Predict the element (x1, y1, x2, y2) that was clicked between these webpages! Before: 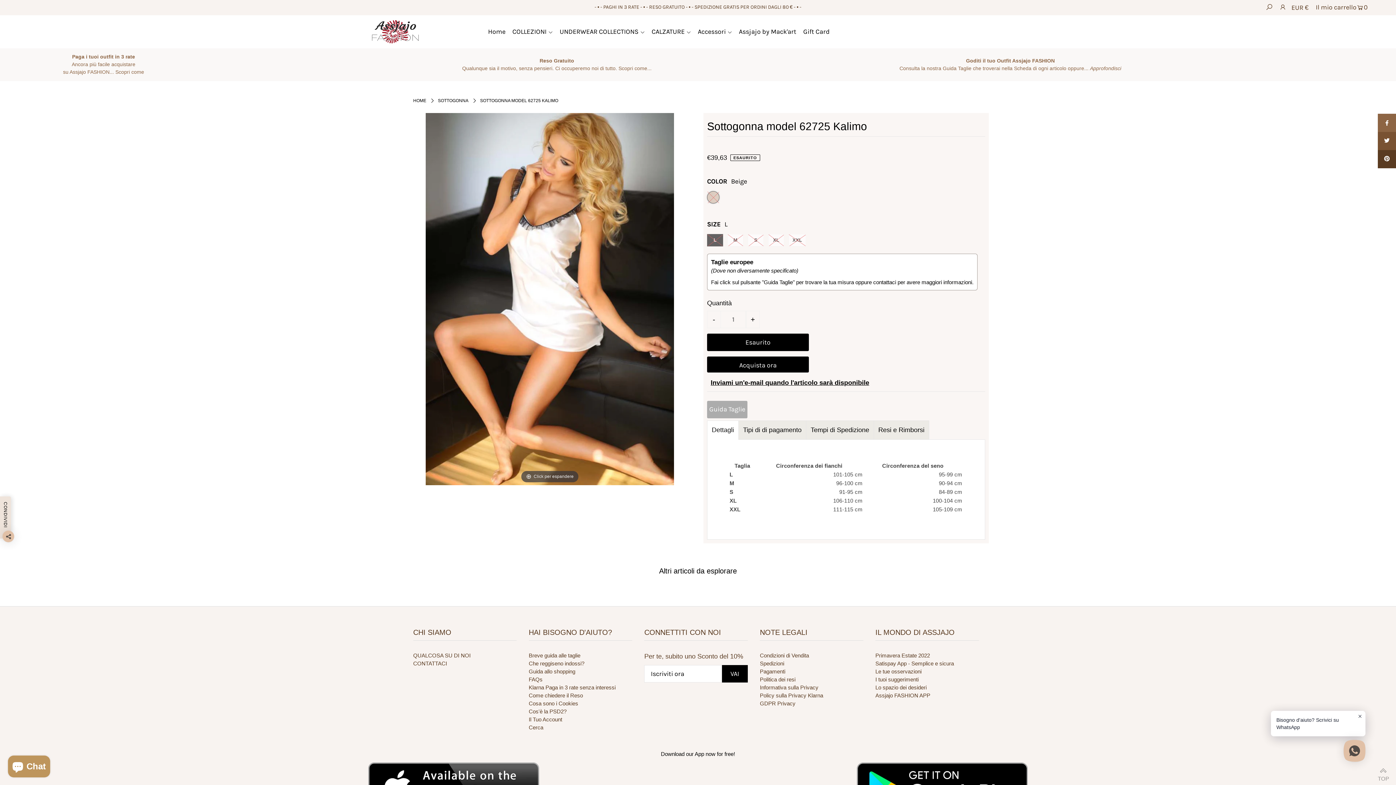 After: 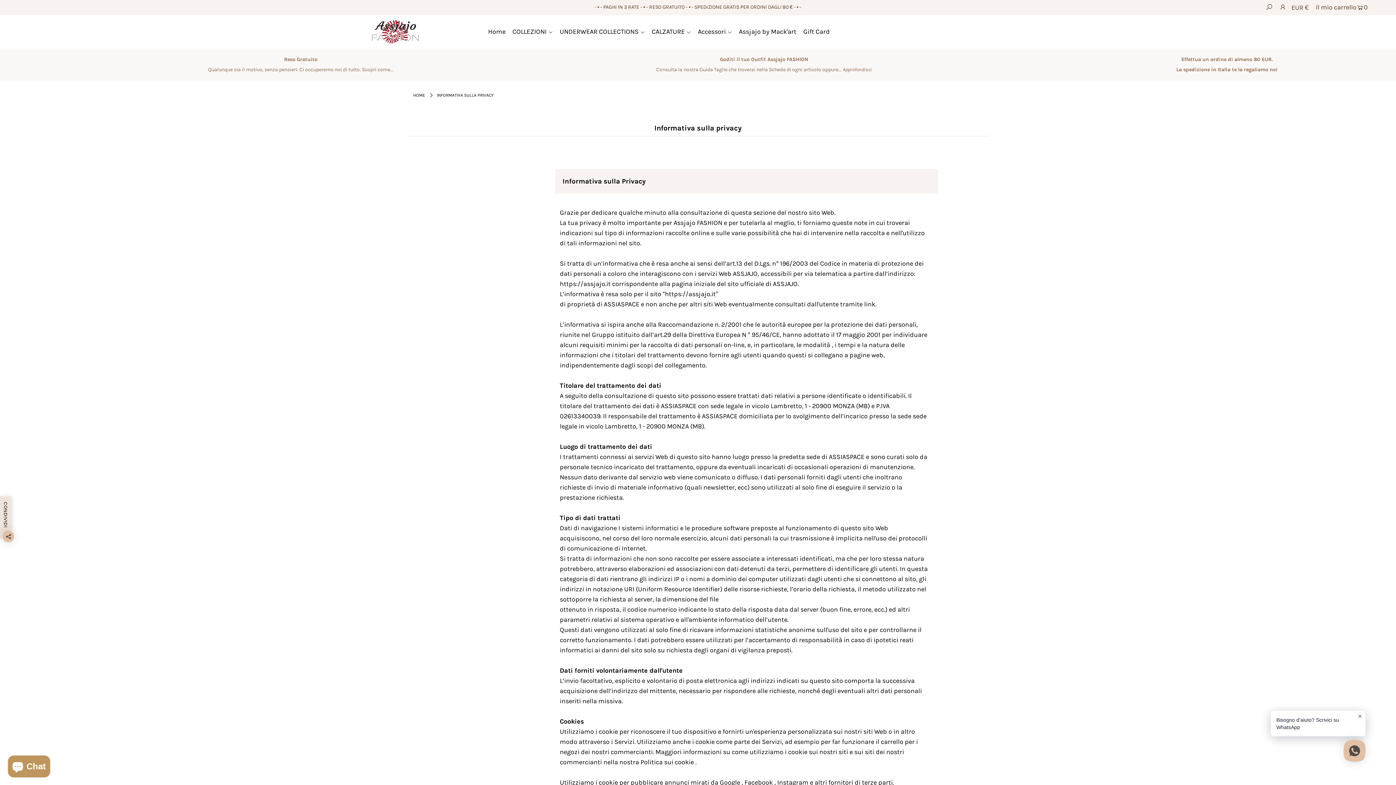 Action: bbox: (760, 684, 818, 690) label: Informativa sulla Privacy